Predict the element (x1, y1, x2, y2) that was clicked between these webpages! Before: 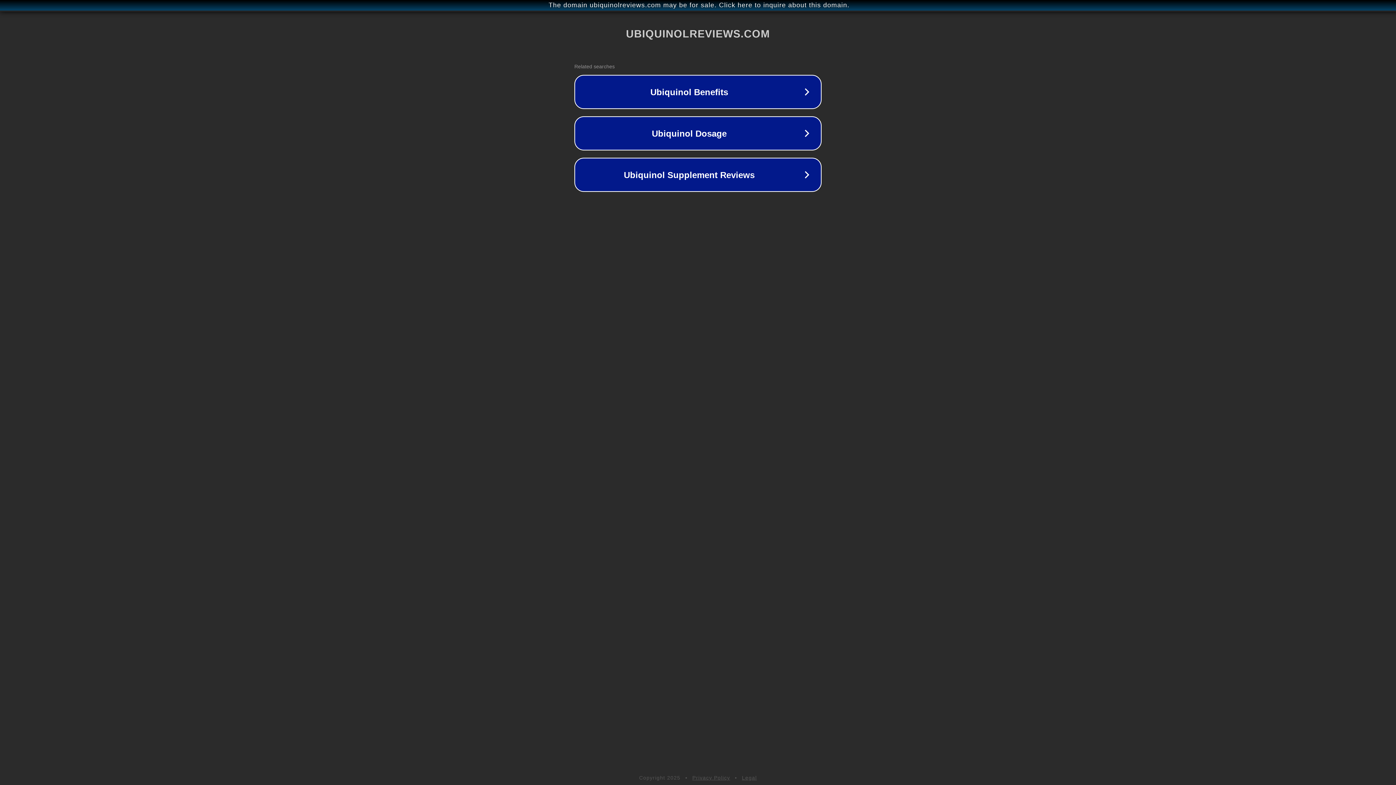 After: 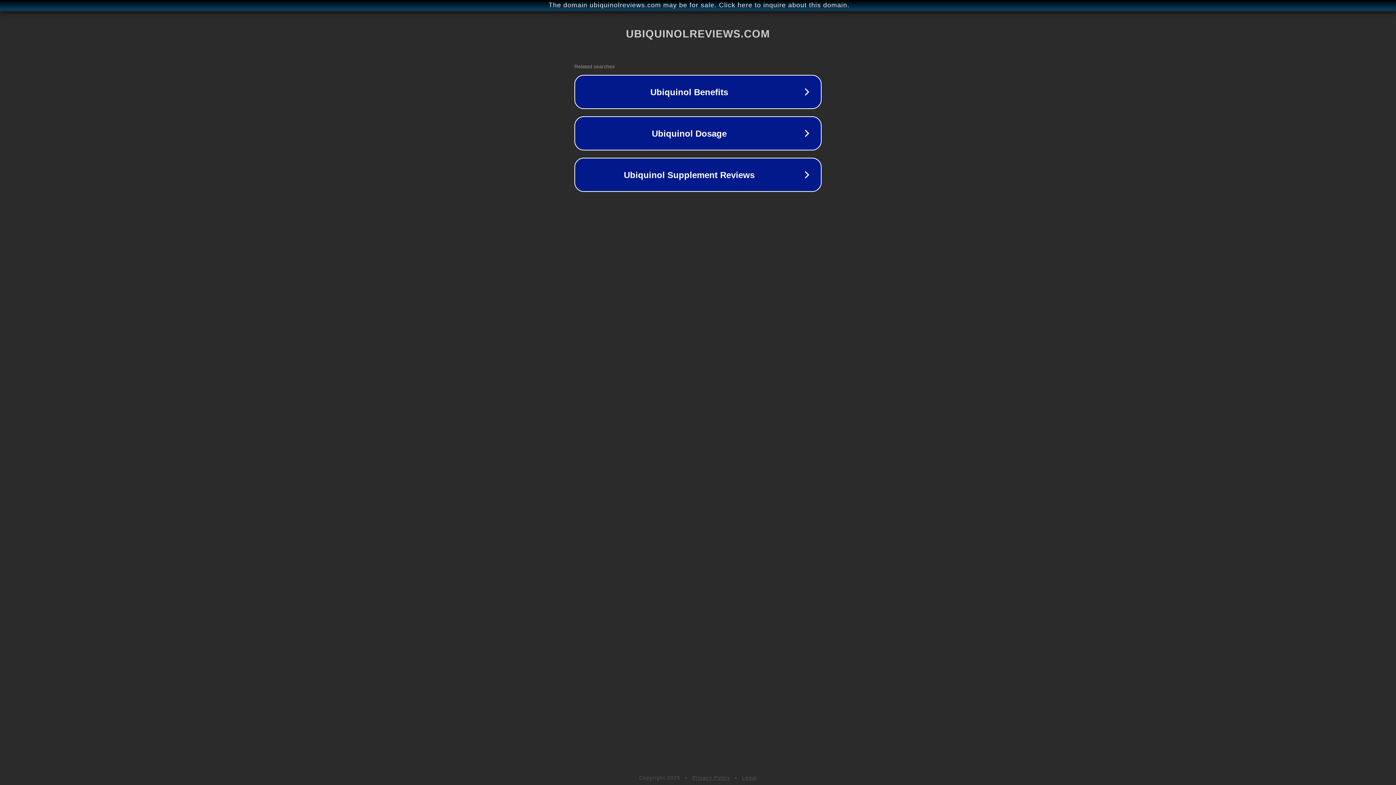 Action: bbox: (692, 775, 730, 781) label: Privacy Policy